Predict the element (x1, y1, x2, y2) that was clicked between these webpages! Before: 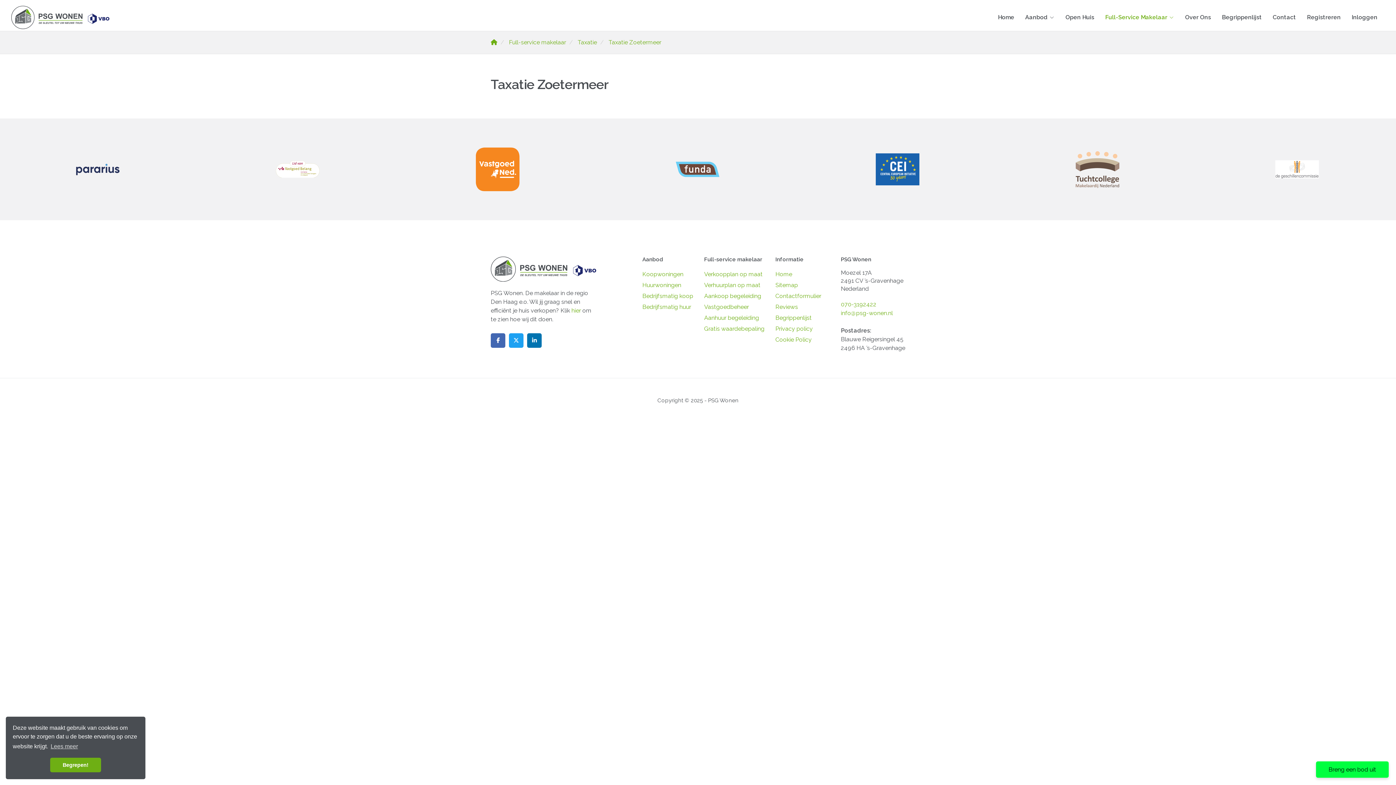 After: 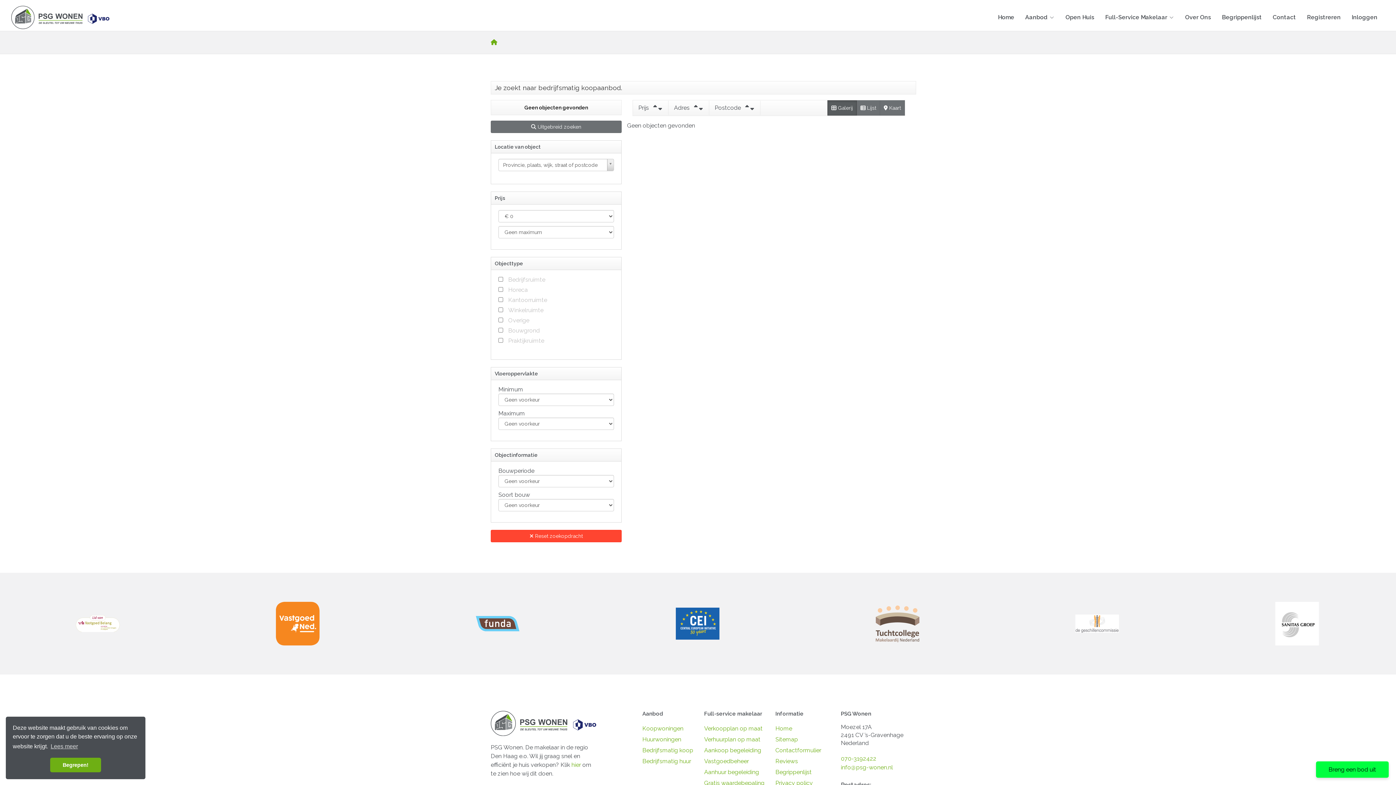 Action: label: Bedrijfsmatig koop bbox: (642, 292, 693, 299)